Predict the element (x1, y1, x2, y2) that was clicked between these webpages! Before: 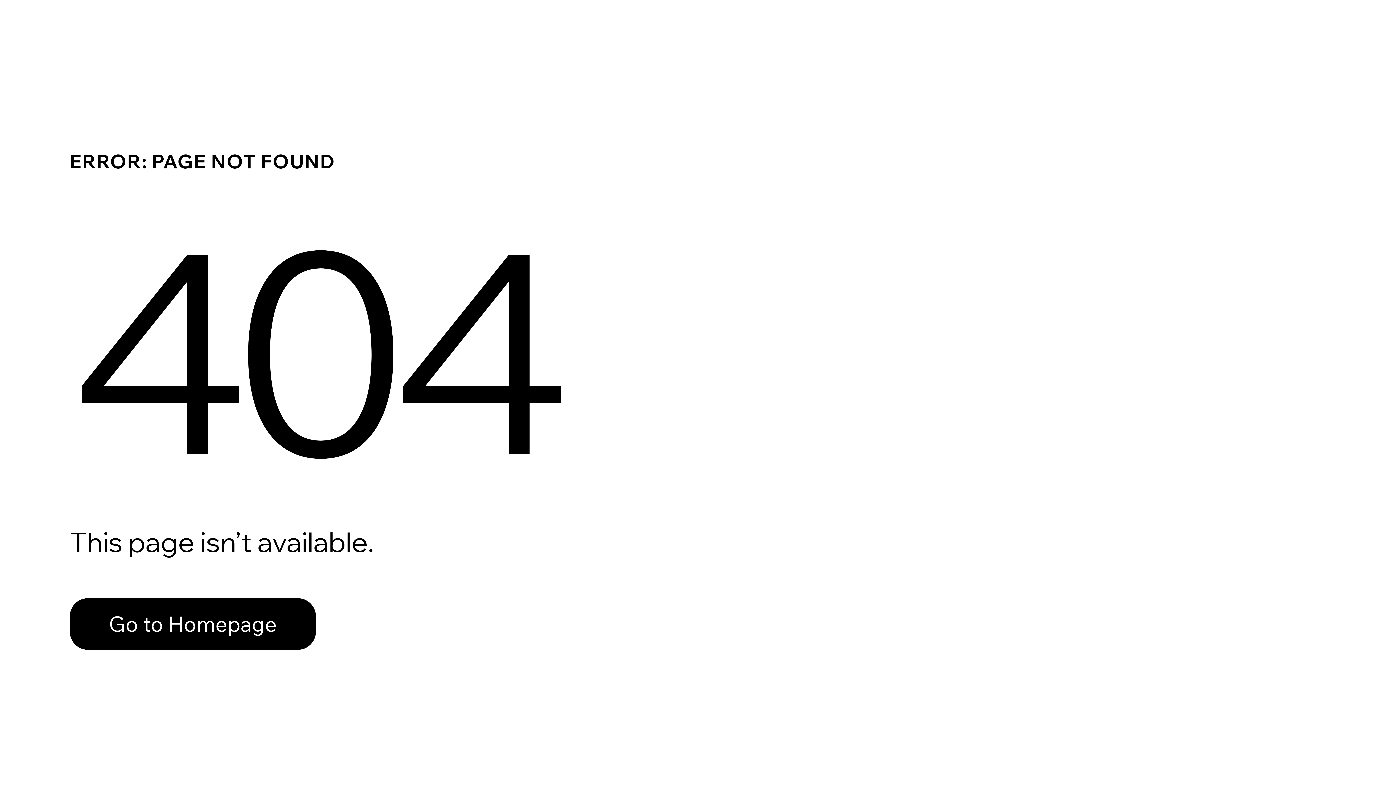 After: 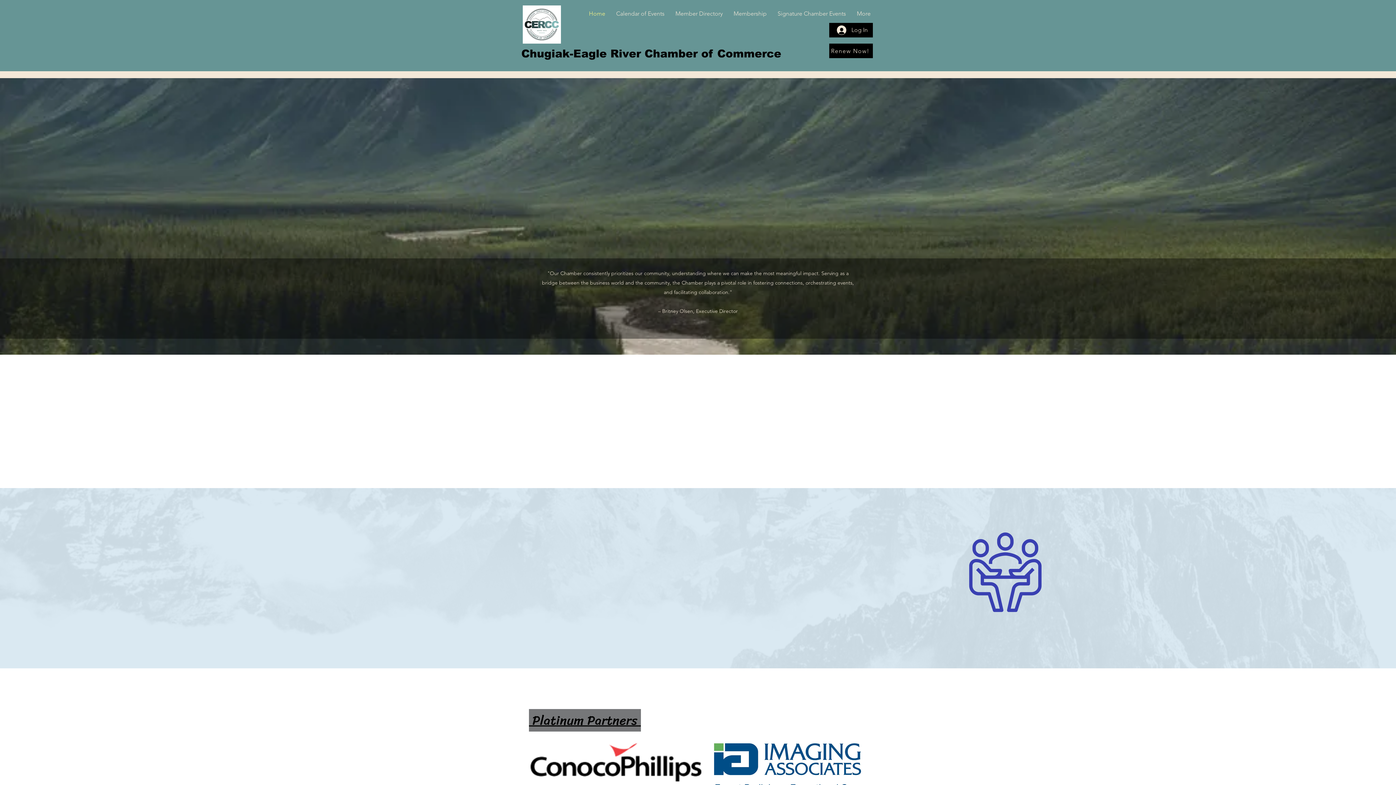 Action: label: Go to Homepage bbox: (69, 598, 316, 650)